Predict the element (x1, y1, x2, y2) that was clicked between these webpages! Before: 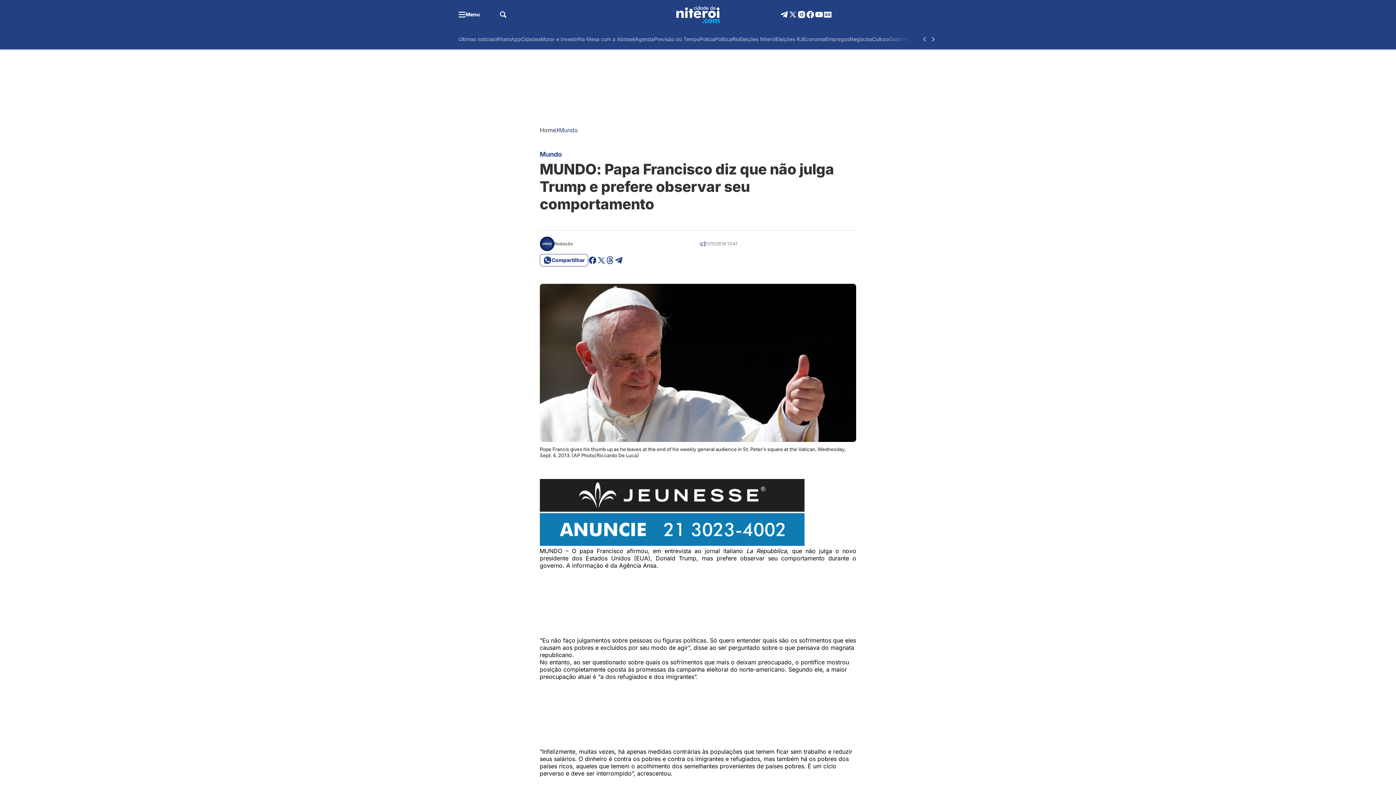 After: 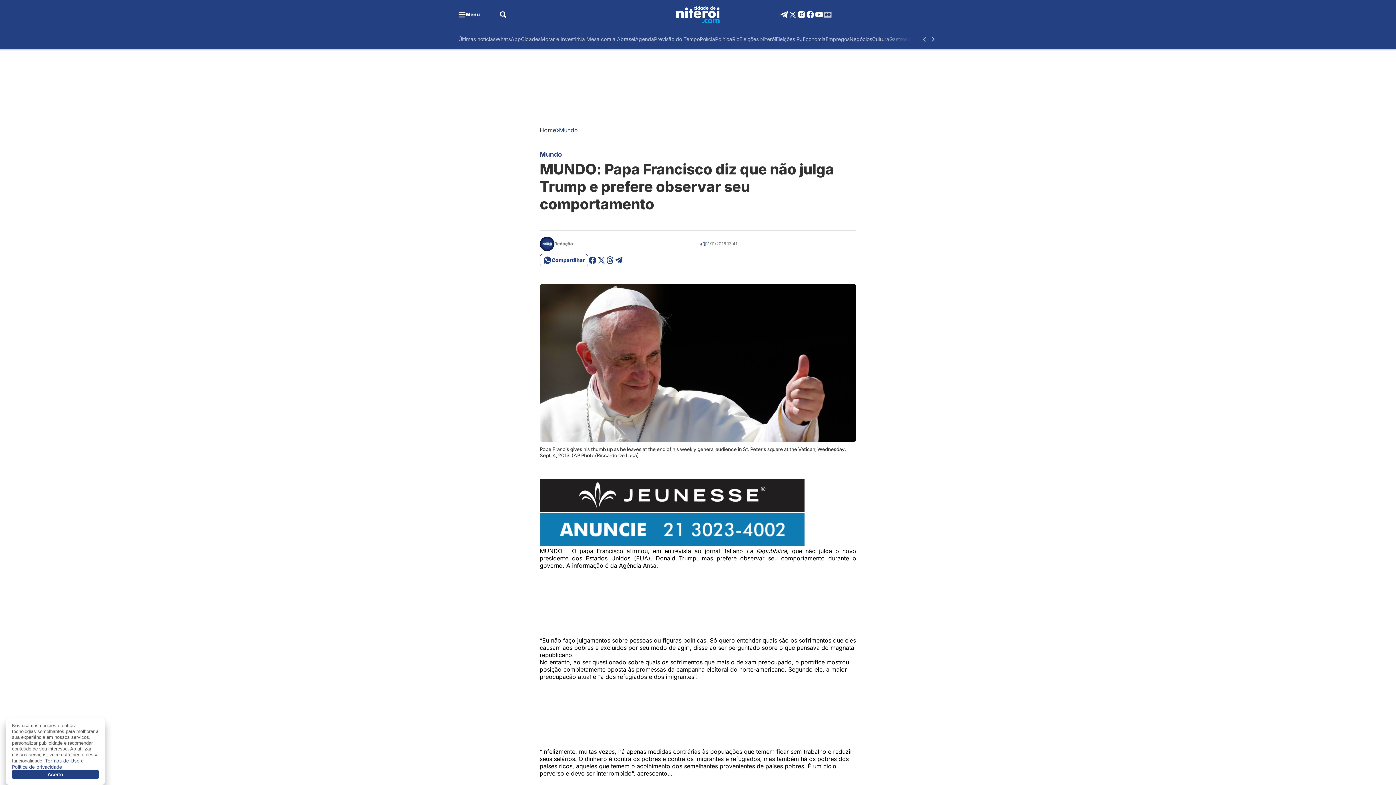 Action: bbox: (823, 10, 832, 18)